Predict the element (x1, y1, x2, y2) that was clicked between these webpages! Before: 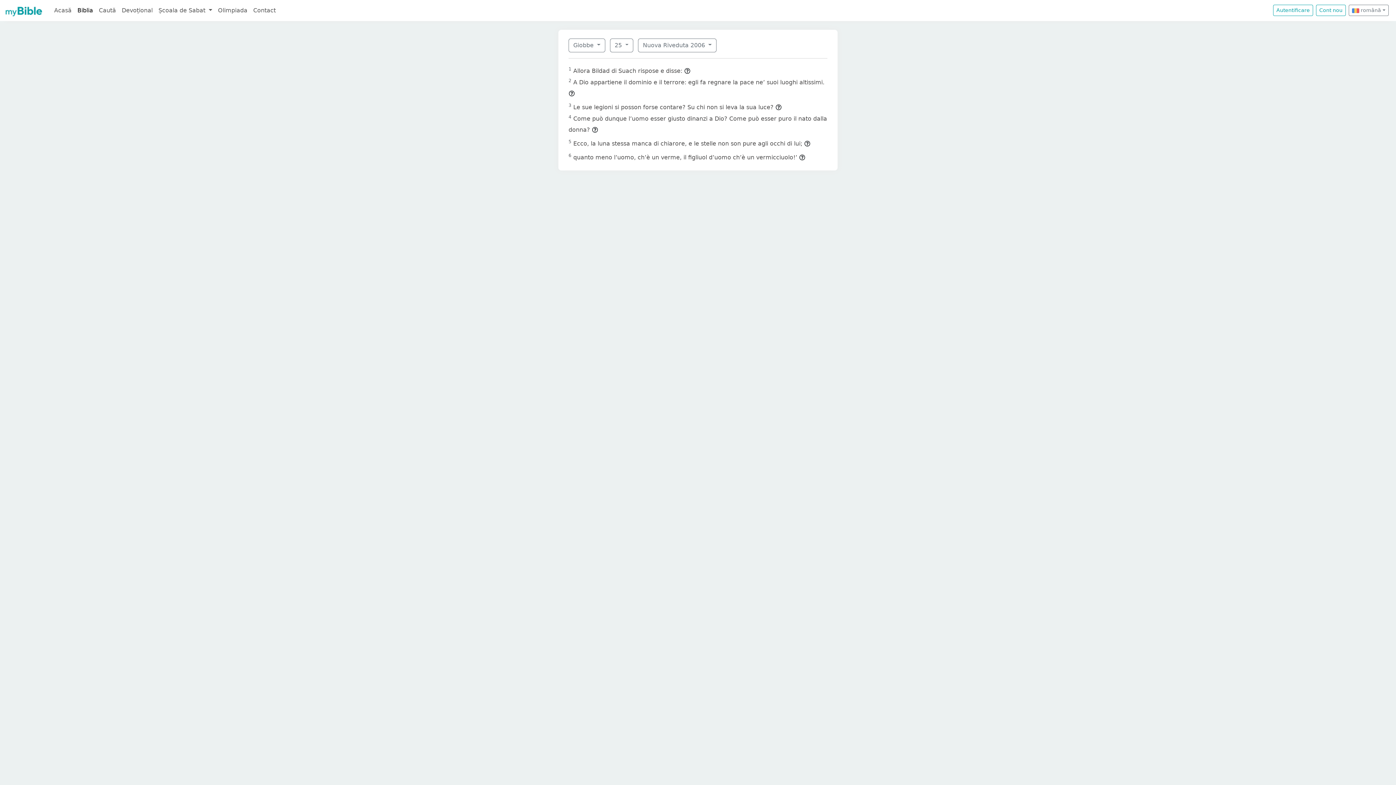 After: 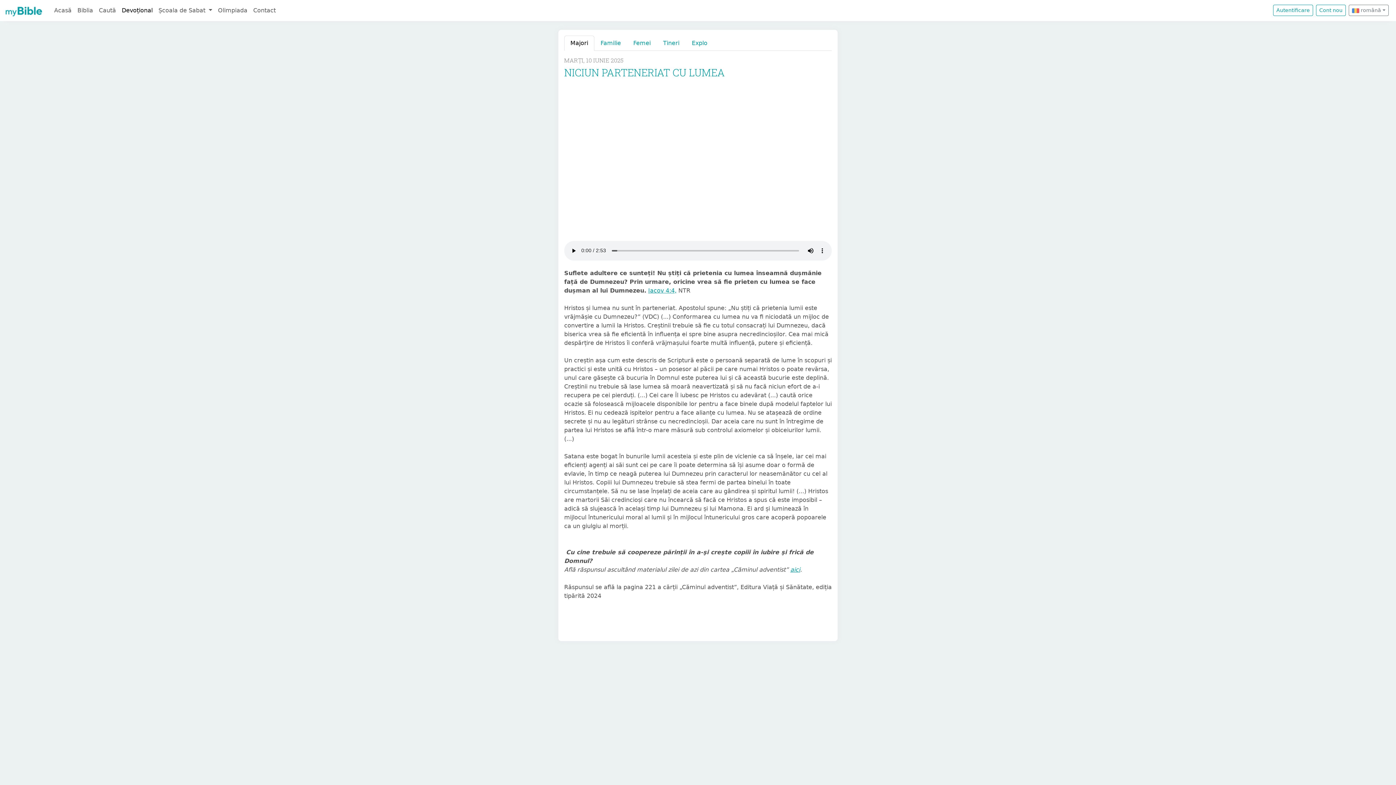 Action: label: Devoțional bbox: (118, 3, 155, 17)